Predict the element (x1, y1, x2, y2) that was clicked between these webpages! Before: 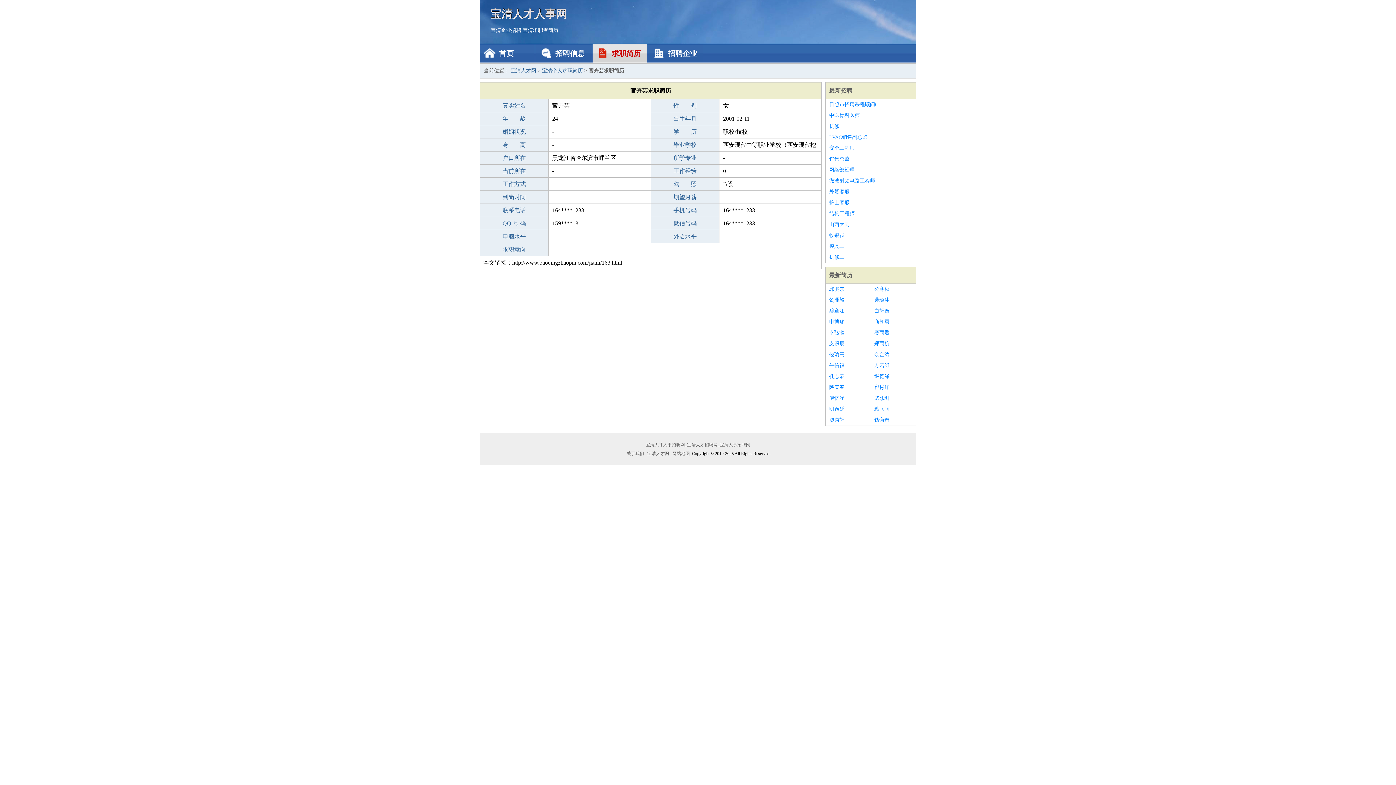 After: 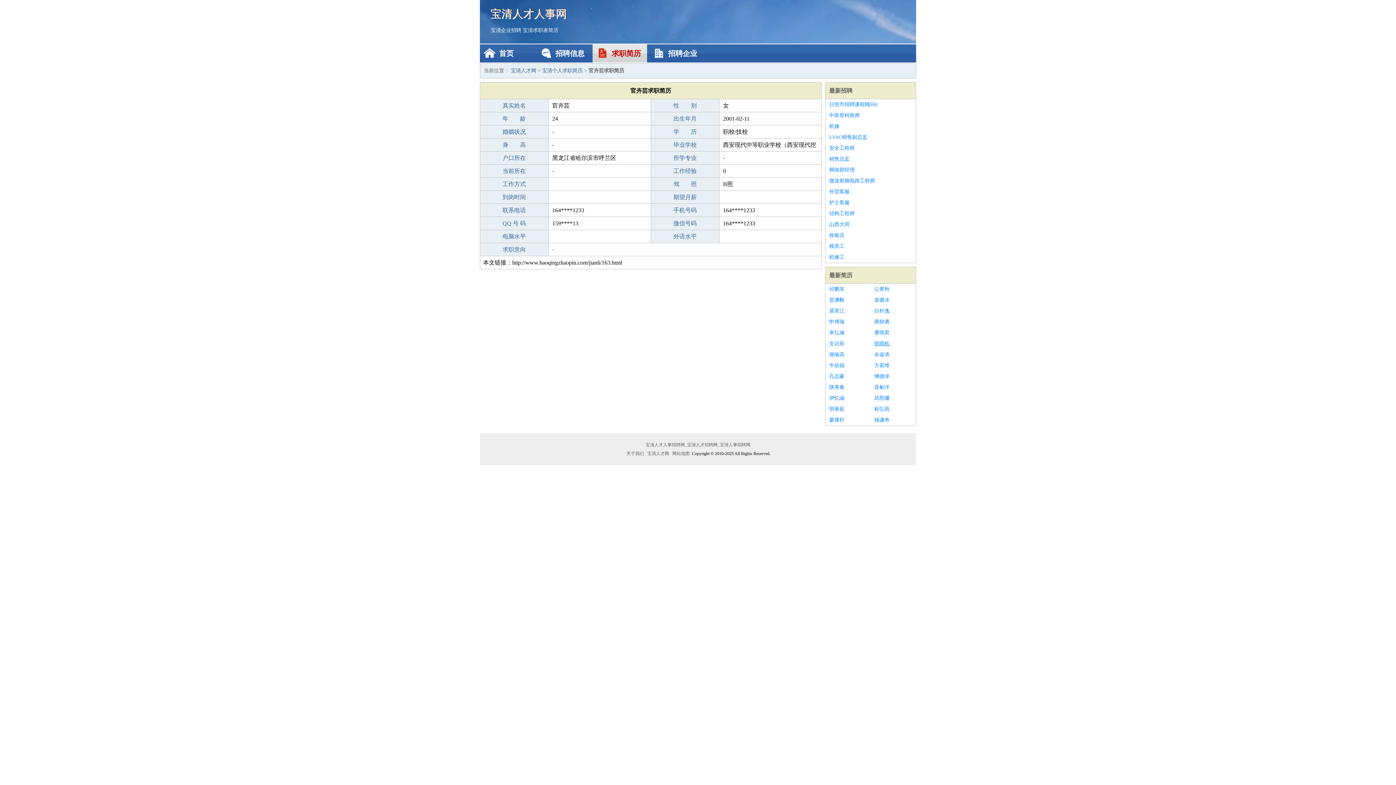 Action: label: 郑雨杭 bbox: (874, 338, 912, 349)